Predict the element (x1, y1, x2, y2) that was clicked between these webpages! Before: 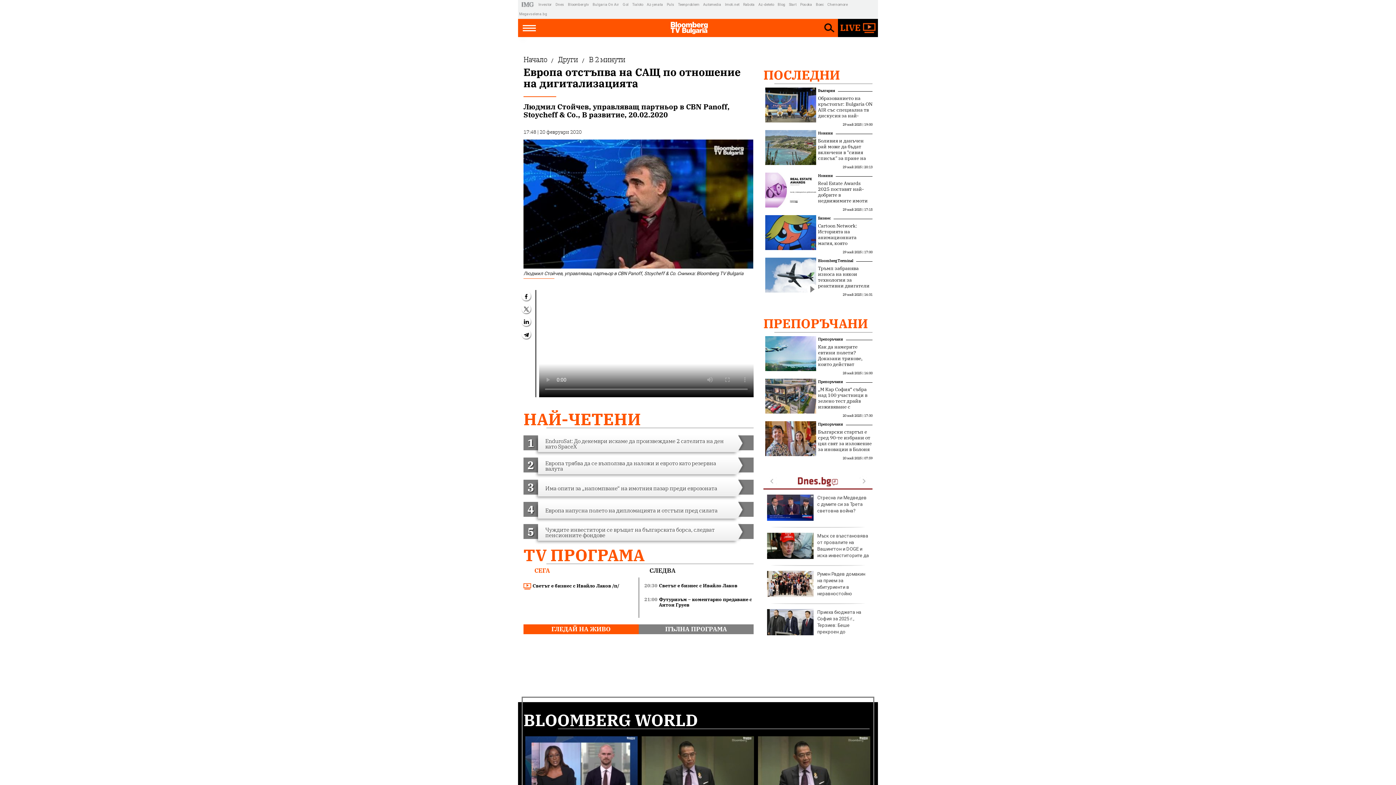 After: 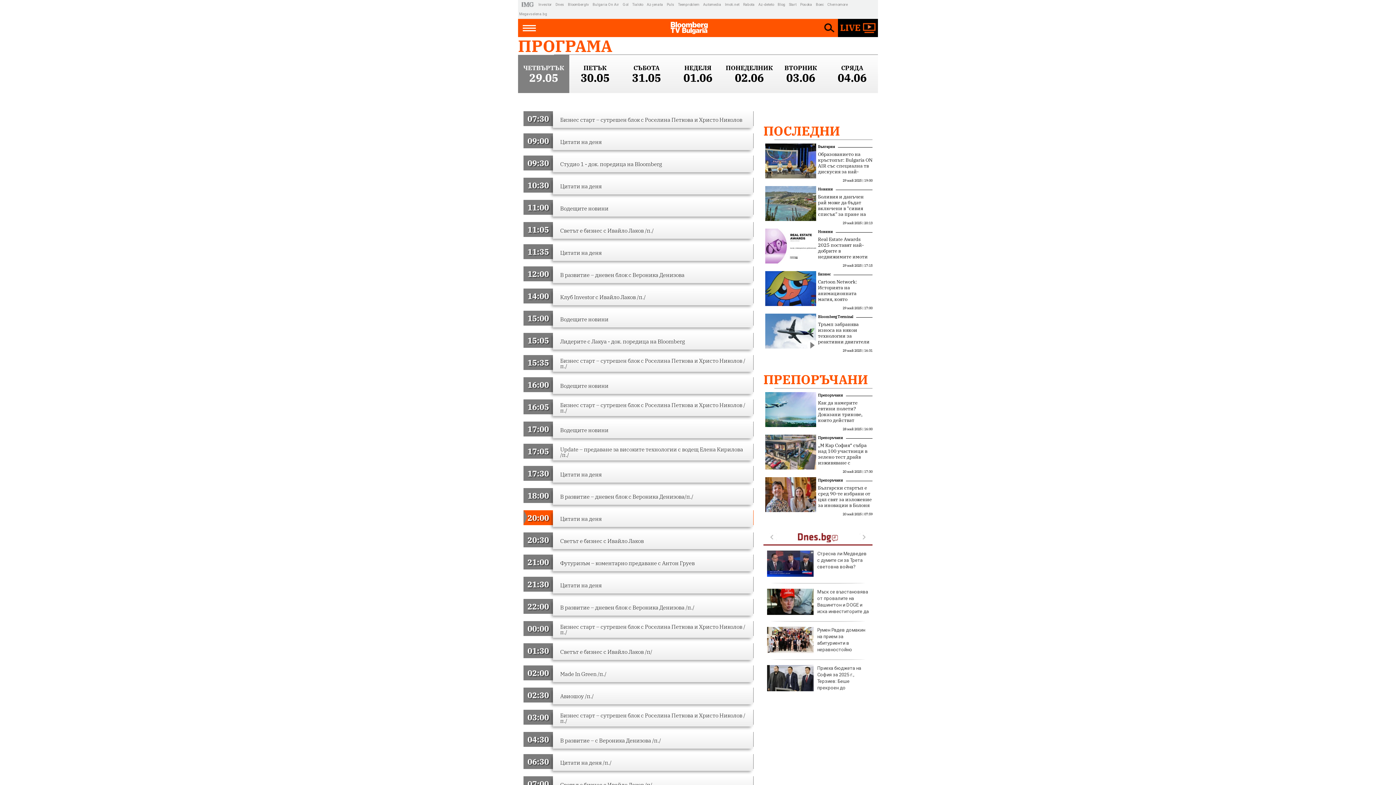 Action: bbox: (523, 546, 644, 564) label: TV ПРОГРАМА